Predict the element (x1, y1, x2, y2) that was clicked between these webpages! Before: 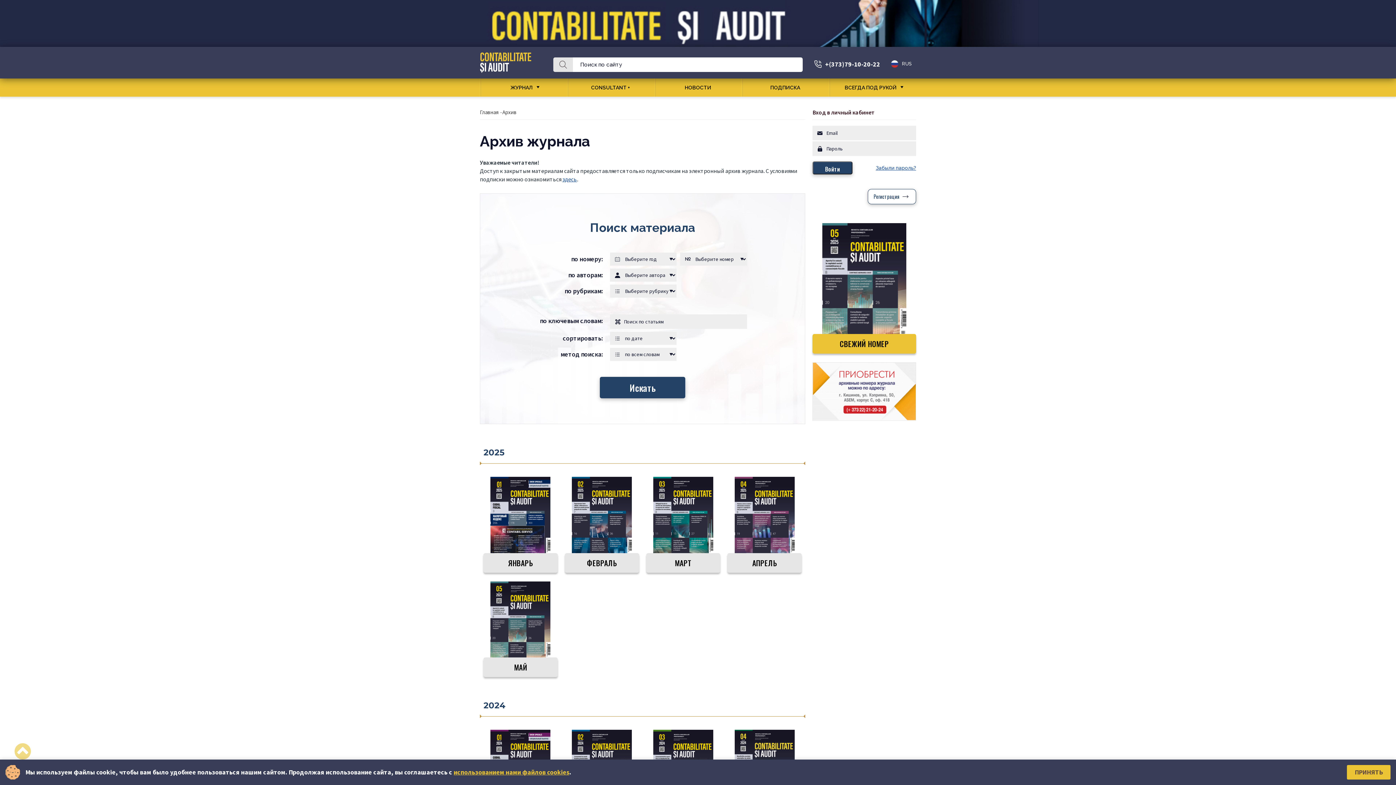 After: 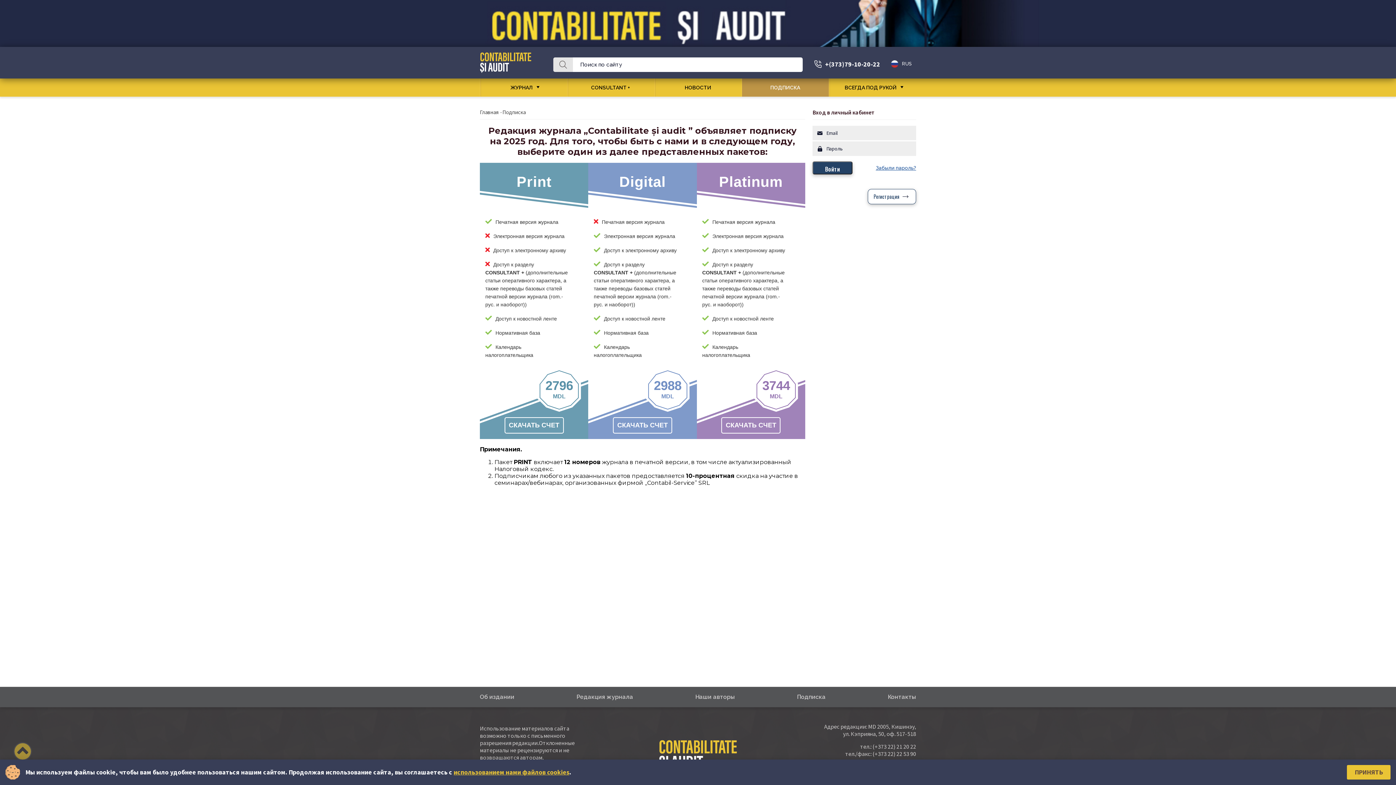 Action: label: ПОДПИСКА bbox: (741, 78, 829, 96)